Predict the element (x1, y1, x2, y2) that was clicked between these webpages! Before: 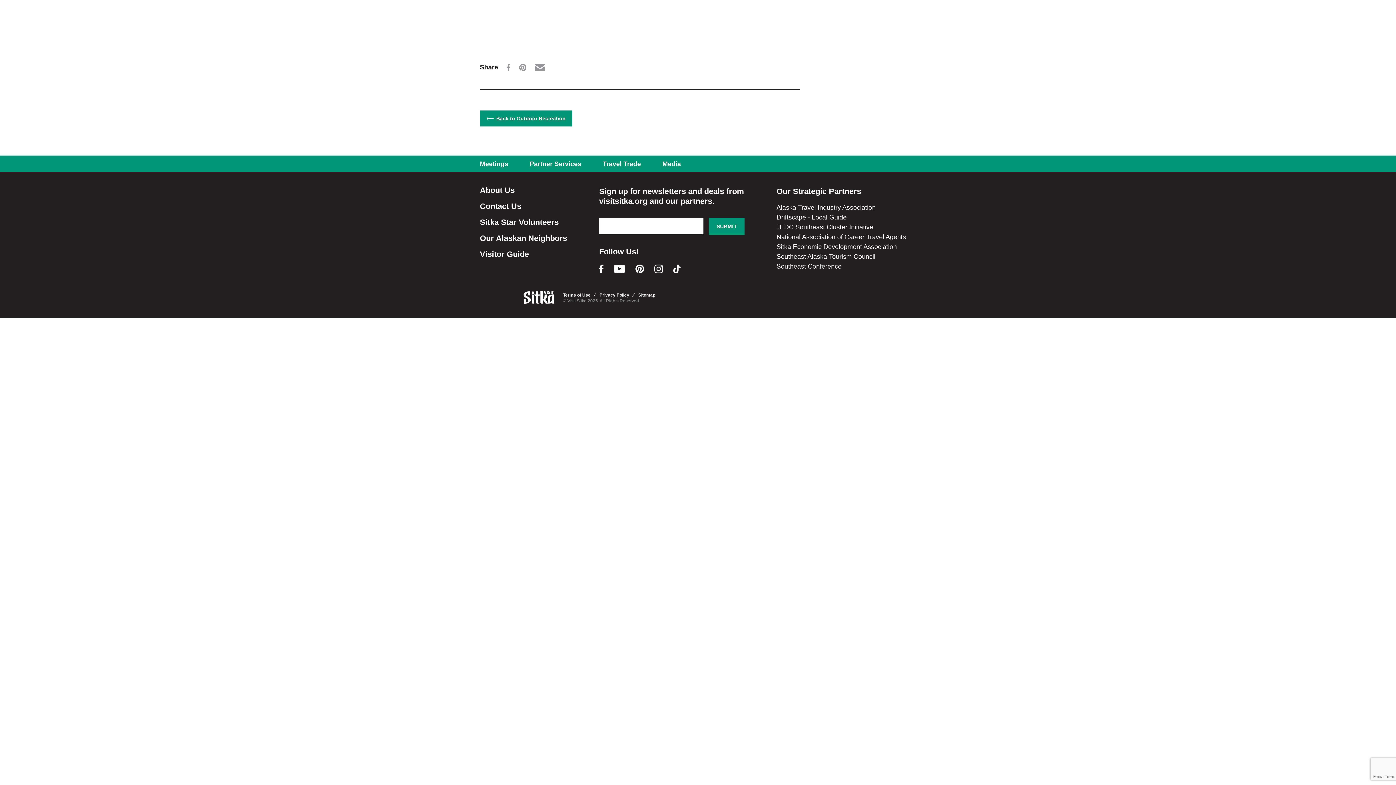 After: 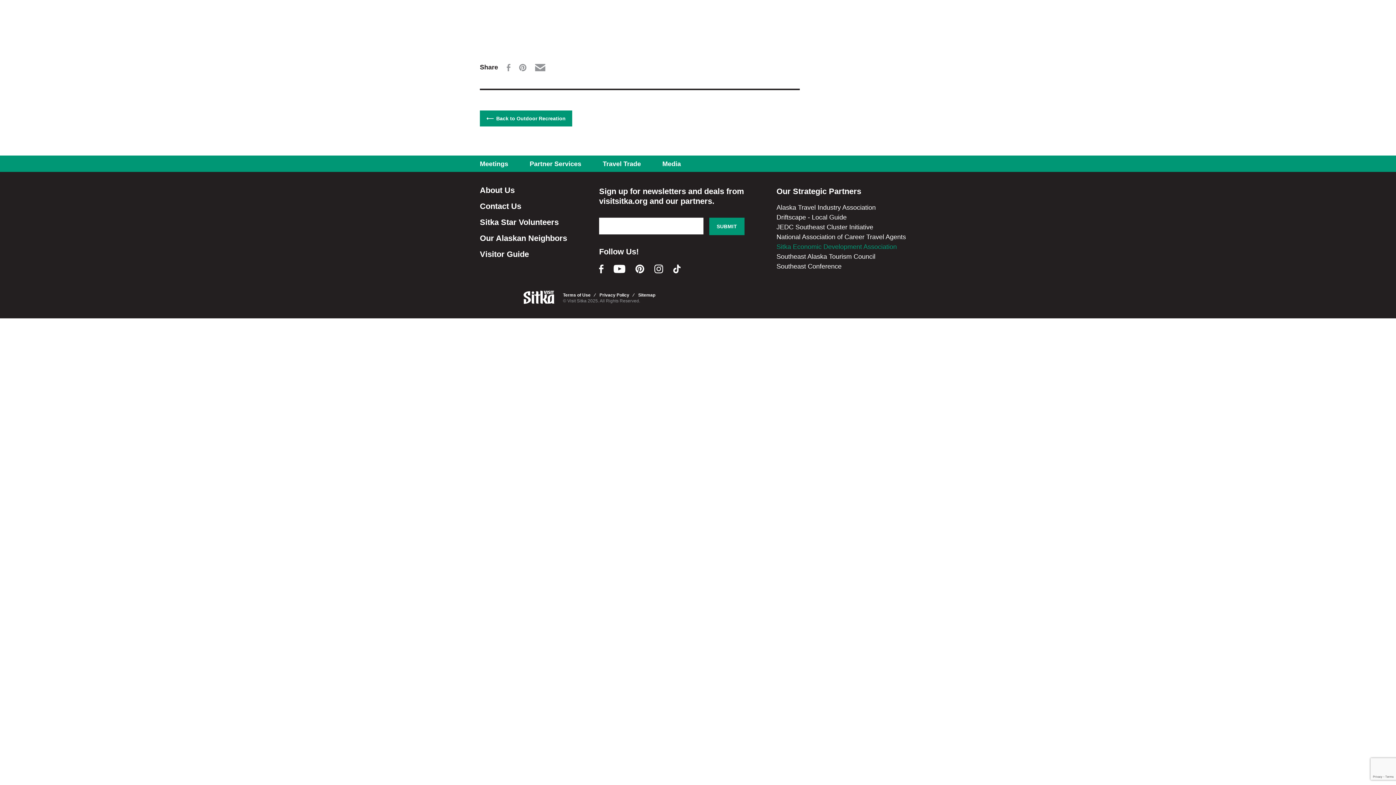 Action: label: Sitka Economic Development Association bbox: (776, 243, 897, 250)